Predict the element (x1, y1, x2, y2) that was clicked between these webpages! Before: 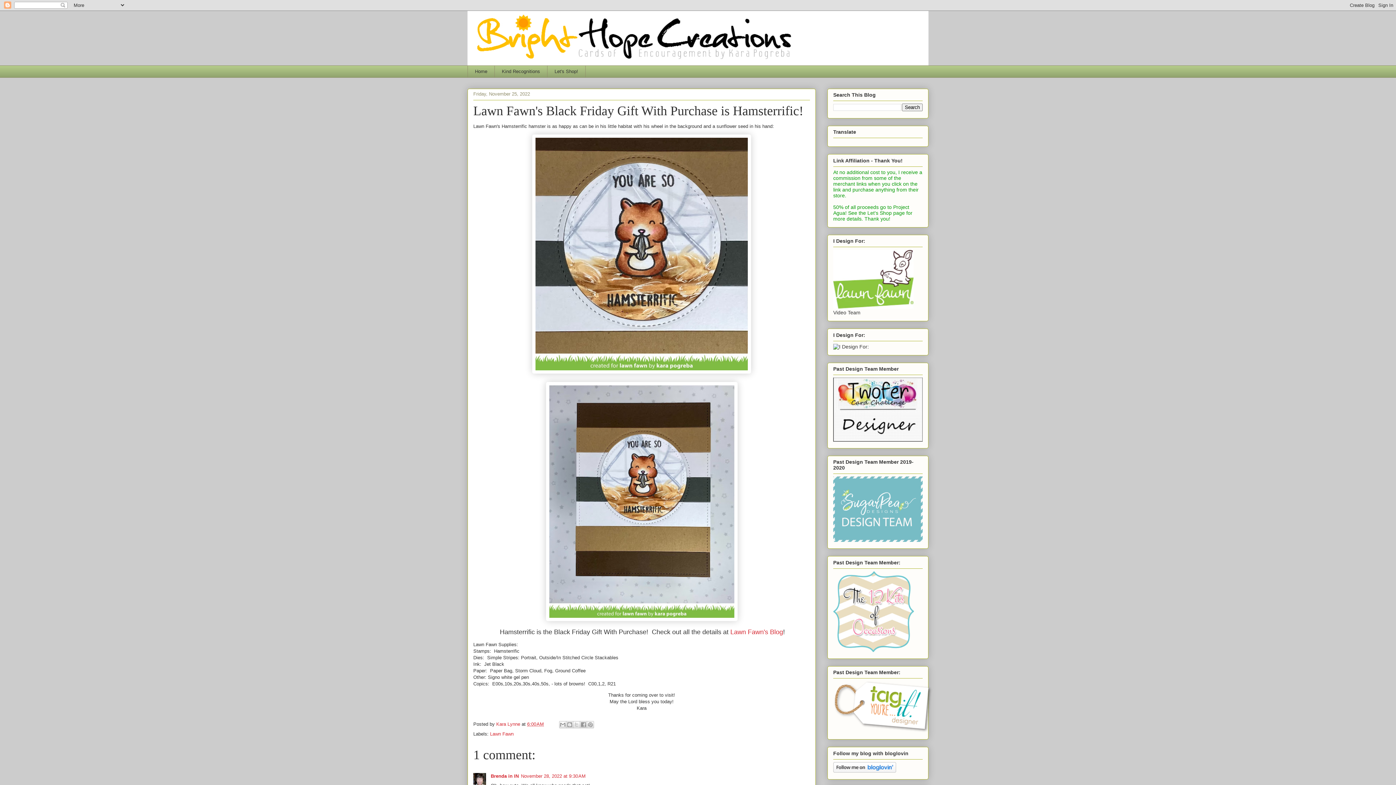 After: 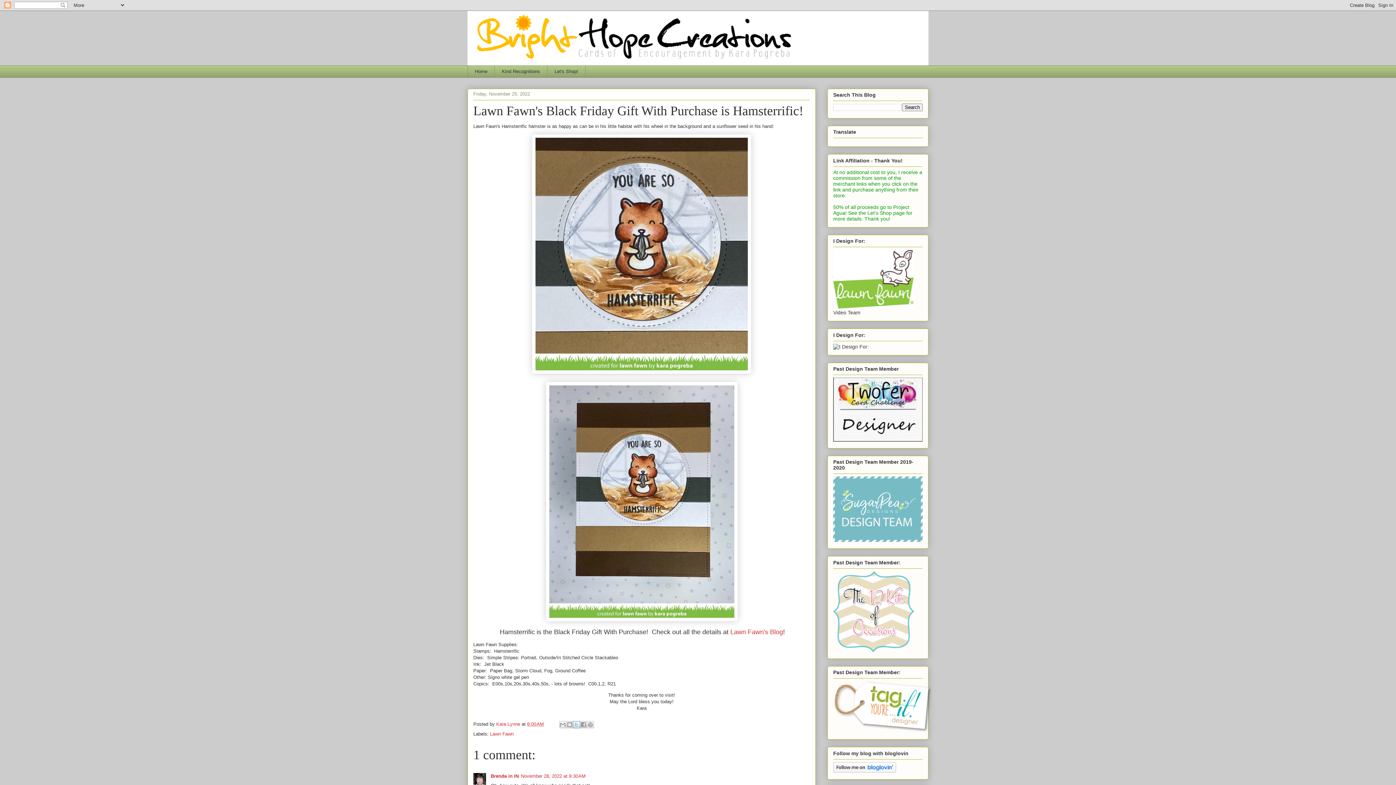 Action: bbox: (573, 721, 580, 728) label: Share to X